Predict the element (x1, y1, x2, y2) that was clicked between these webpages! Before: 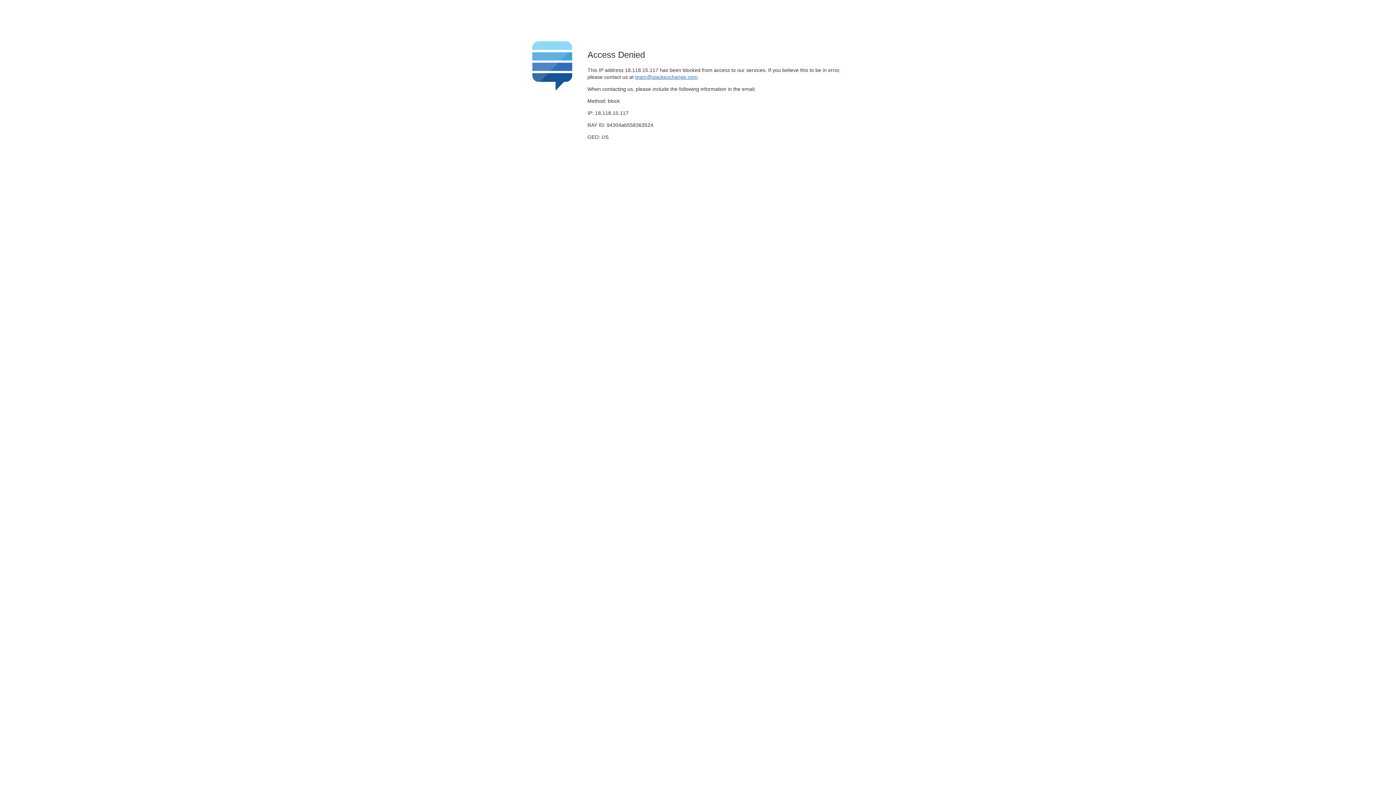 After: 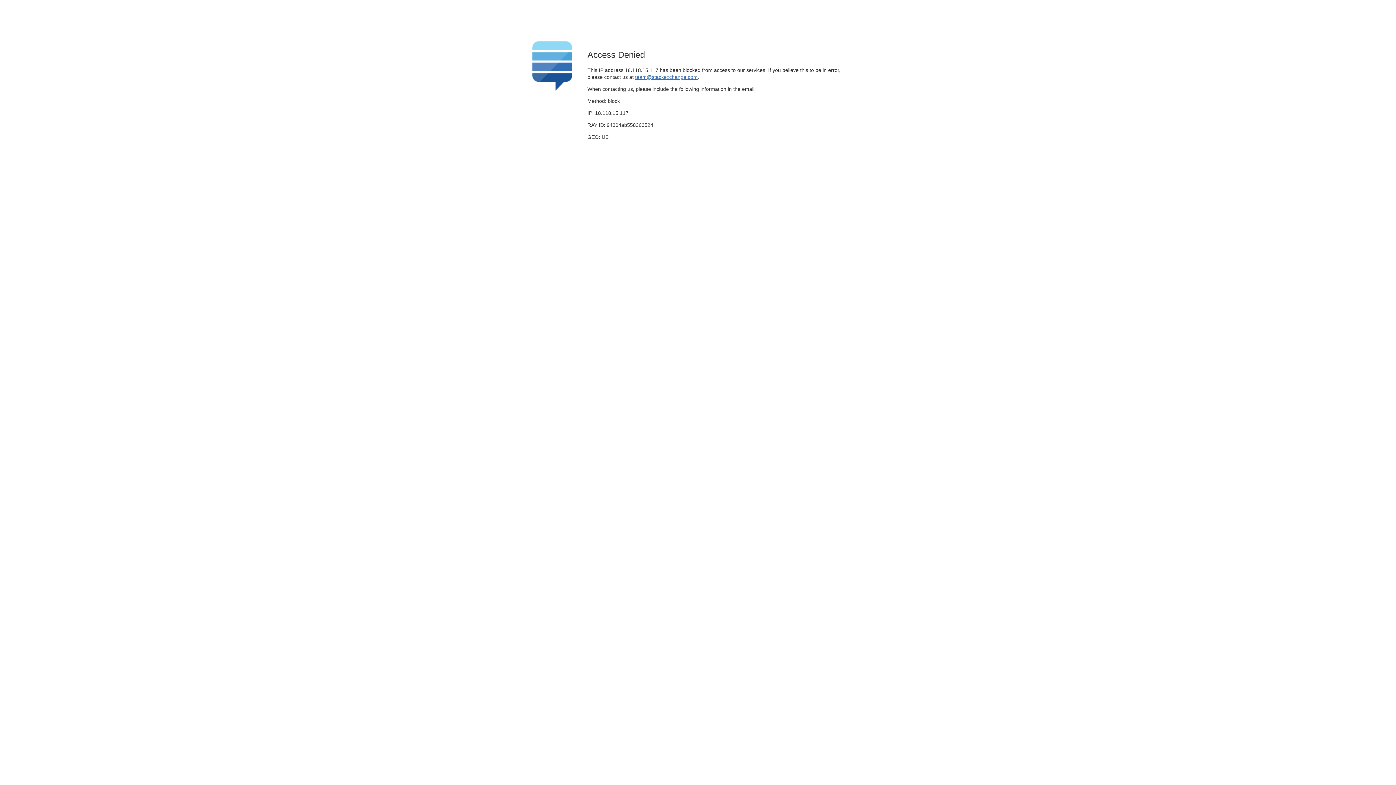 Action: label: team@stackexchange.com bbox: (635, 74, 697, 79)